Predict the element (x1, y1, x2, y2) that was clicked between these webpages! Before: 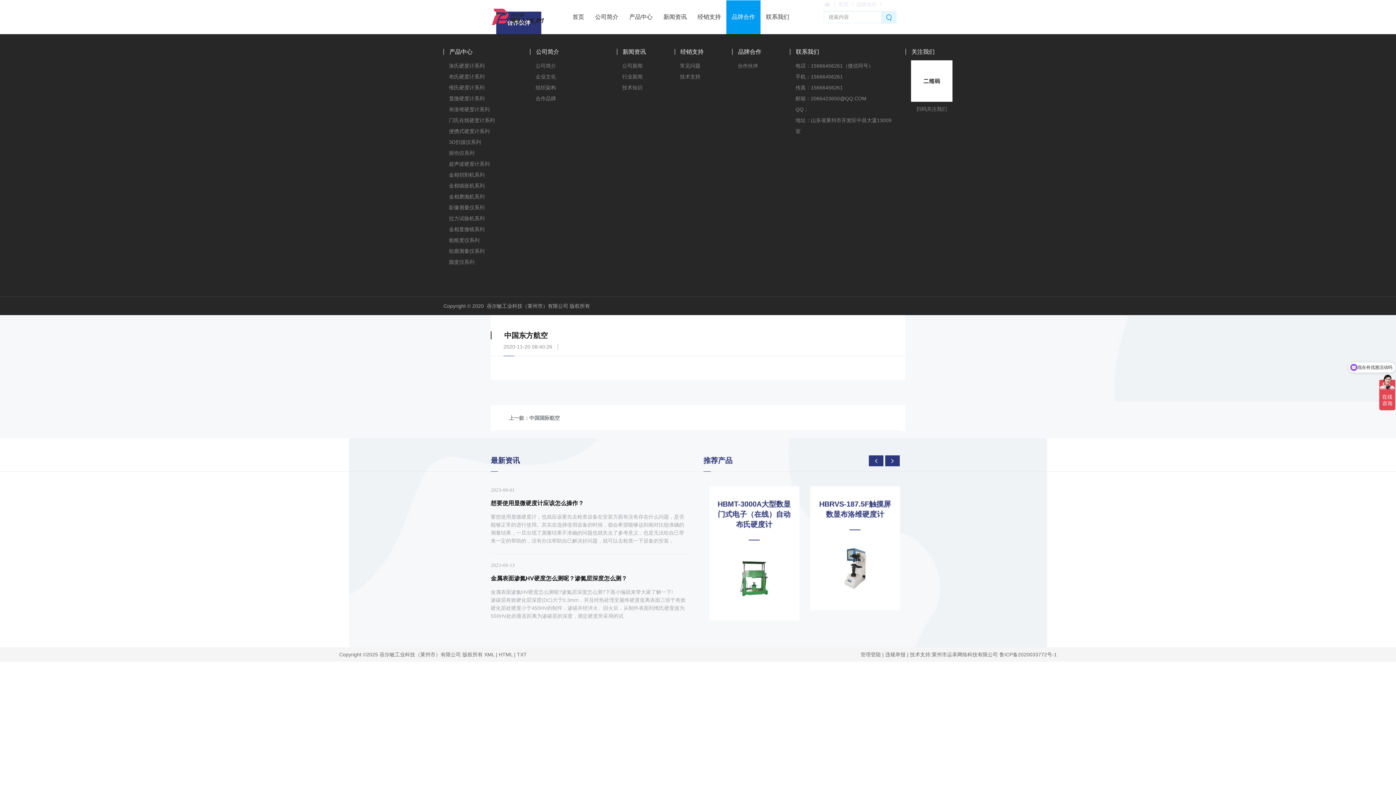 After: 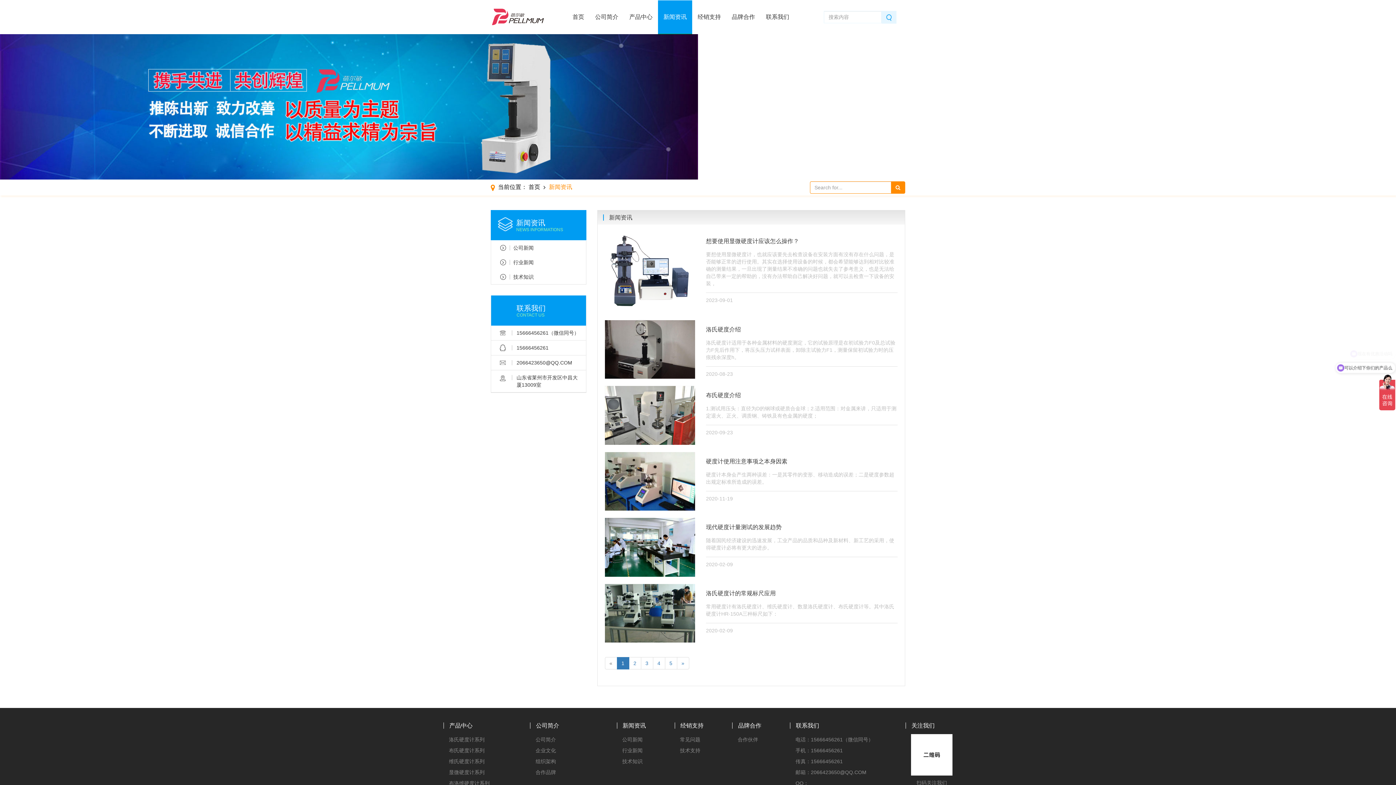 Action: bbox: (658, 0, 692, 33) label: 新闻资讯